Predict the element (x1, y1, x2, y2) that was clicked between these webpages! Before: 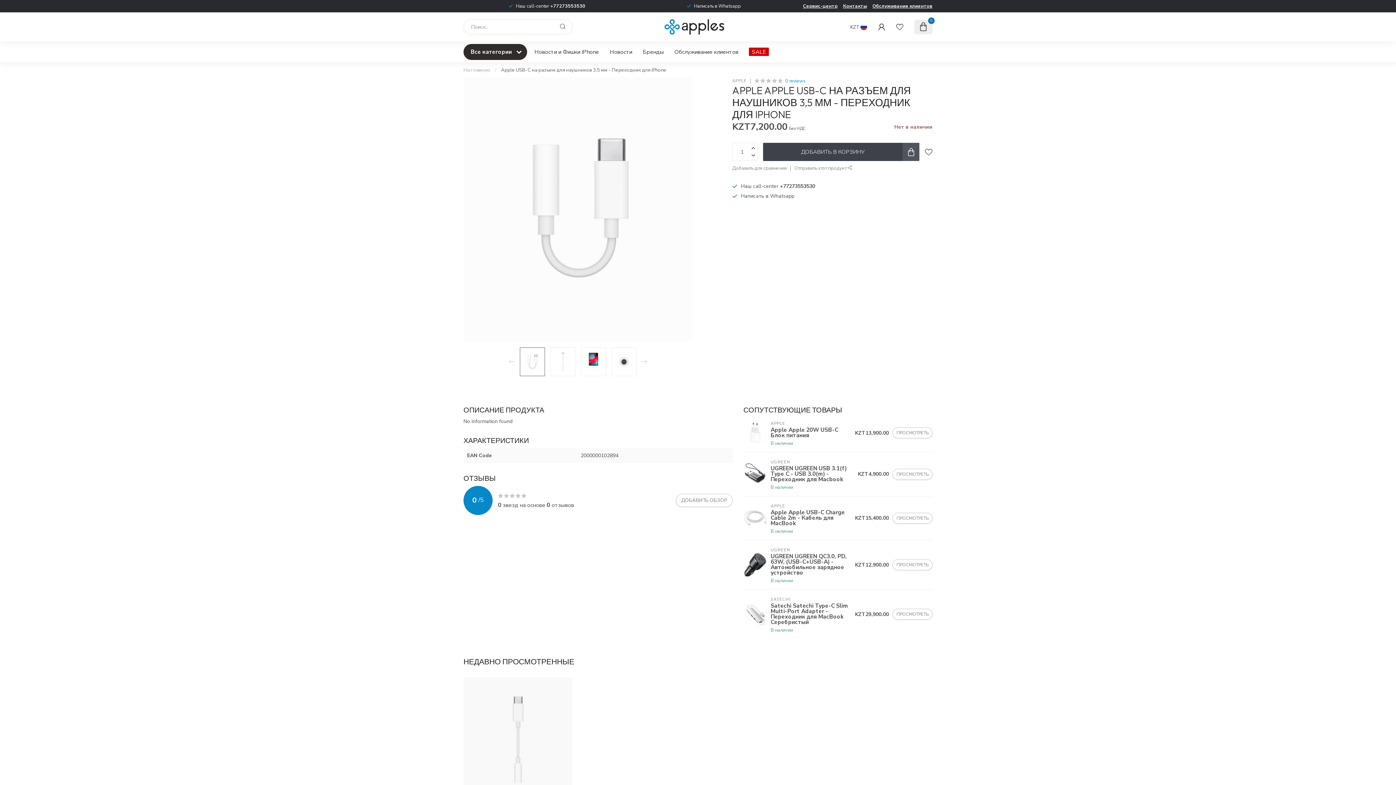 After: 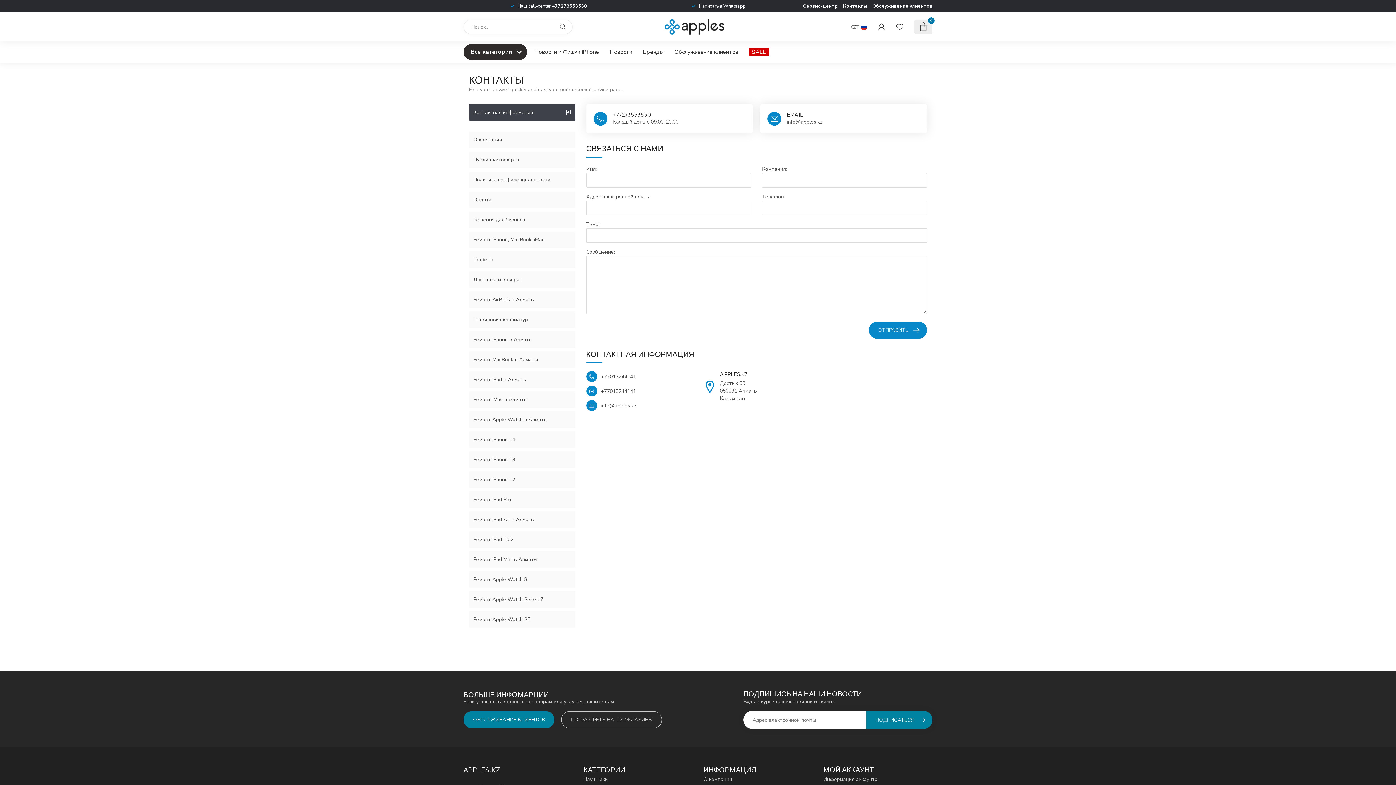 Action: bbox: (674, 47, 738, 56) label: Обслуживание клиентов